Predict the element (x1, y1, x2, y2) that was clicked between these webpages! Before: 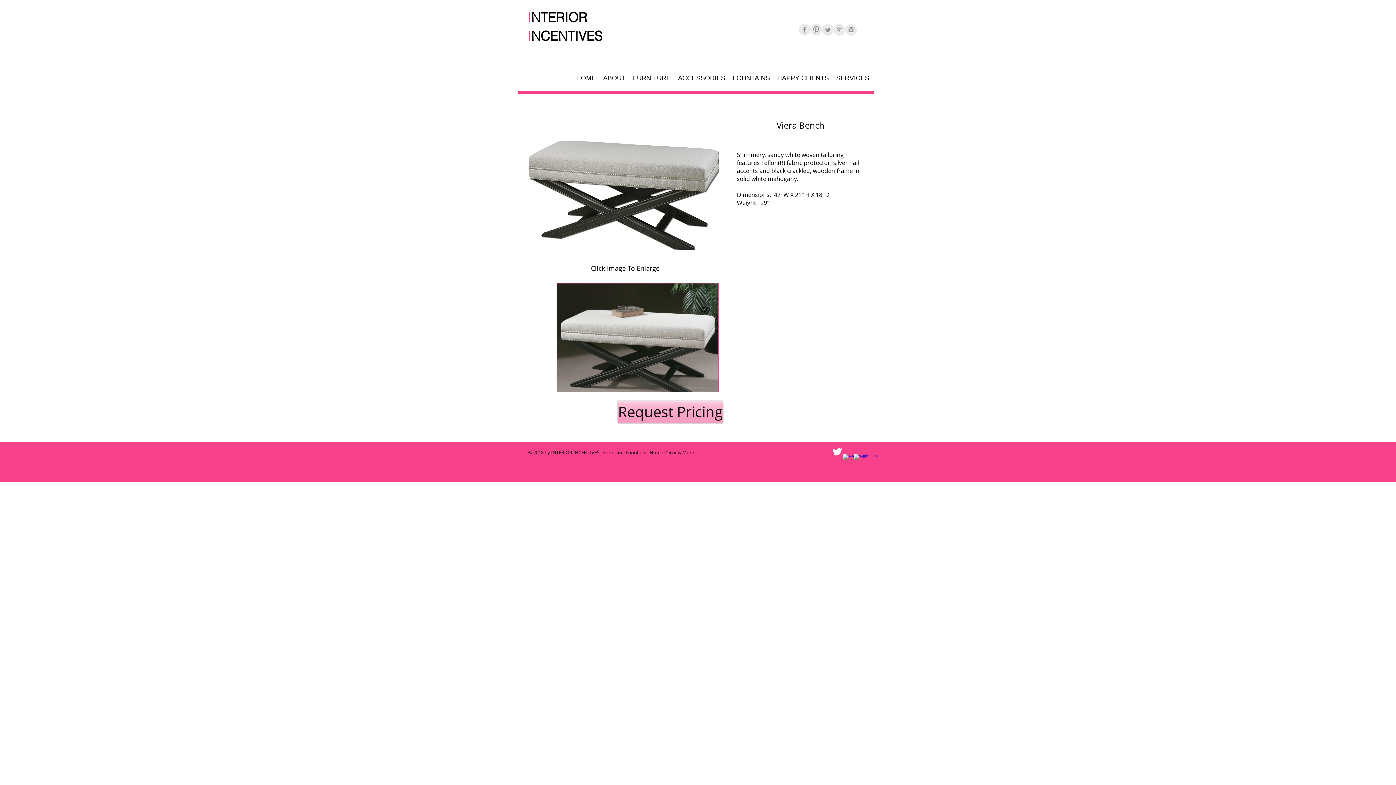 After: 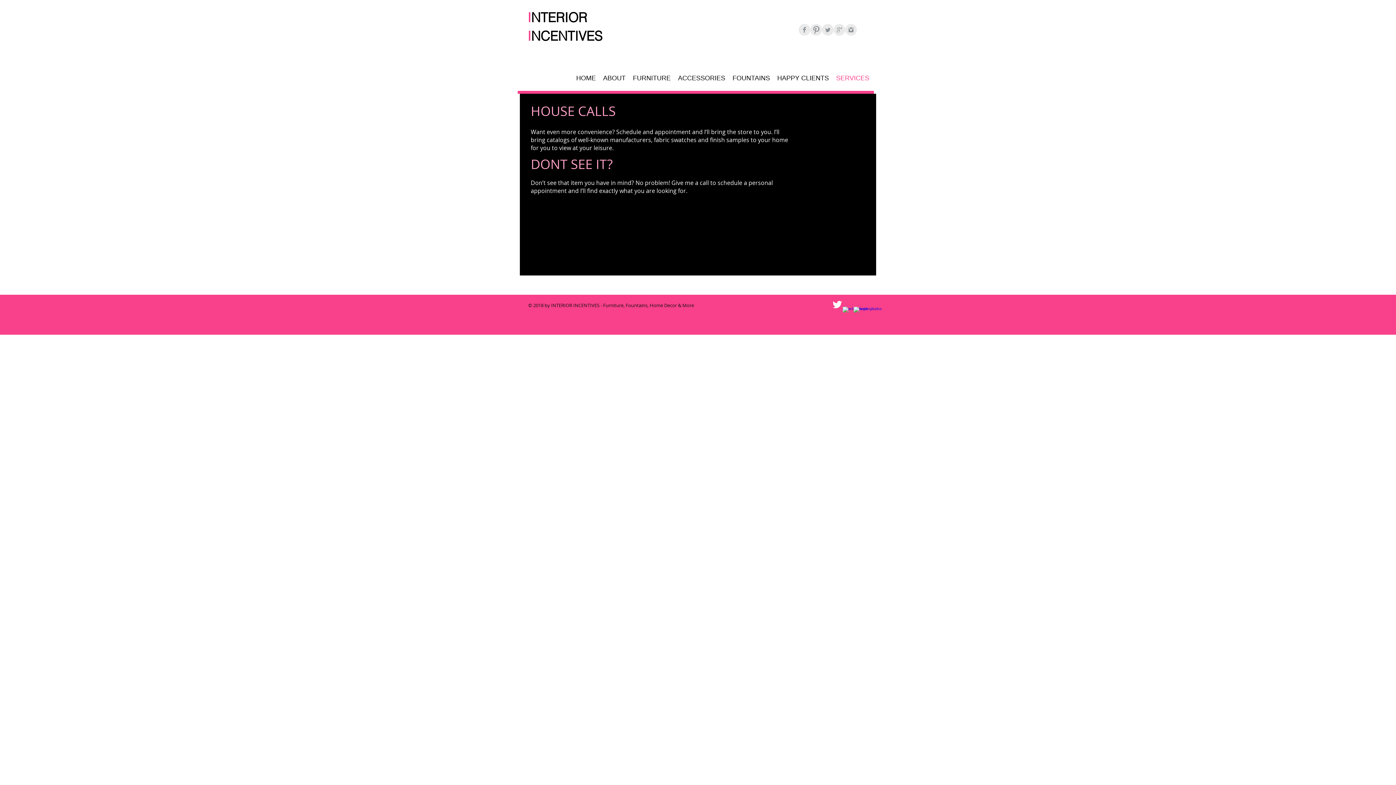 Action: bbox: (832, 65, 873, 90) label: SERVICES